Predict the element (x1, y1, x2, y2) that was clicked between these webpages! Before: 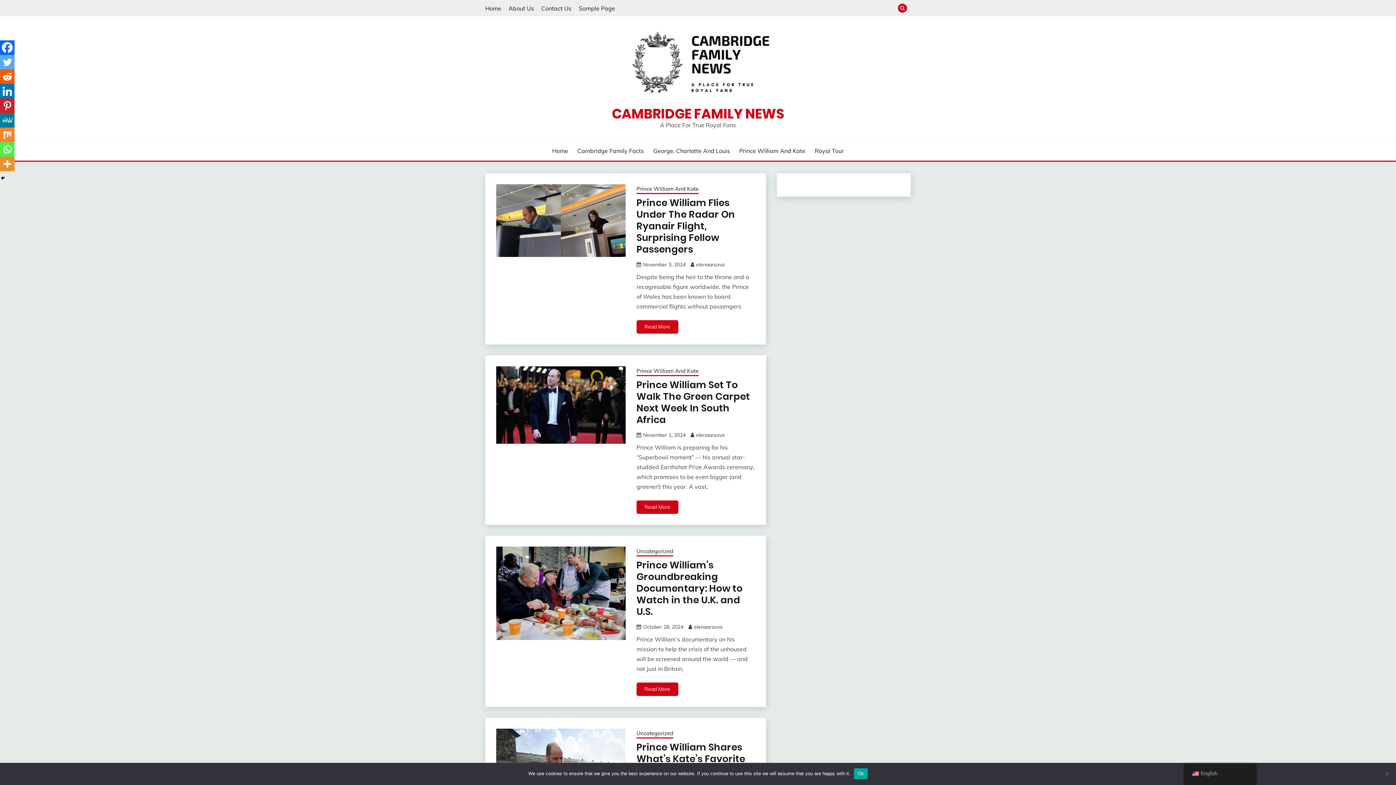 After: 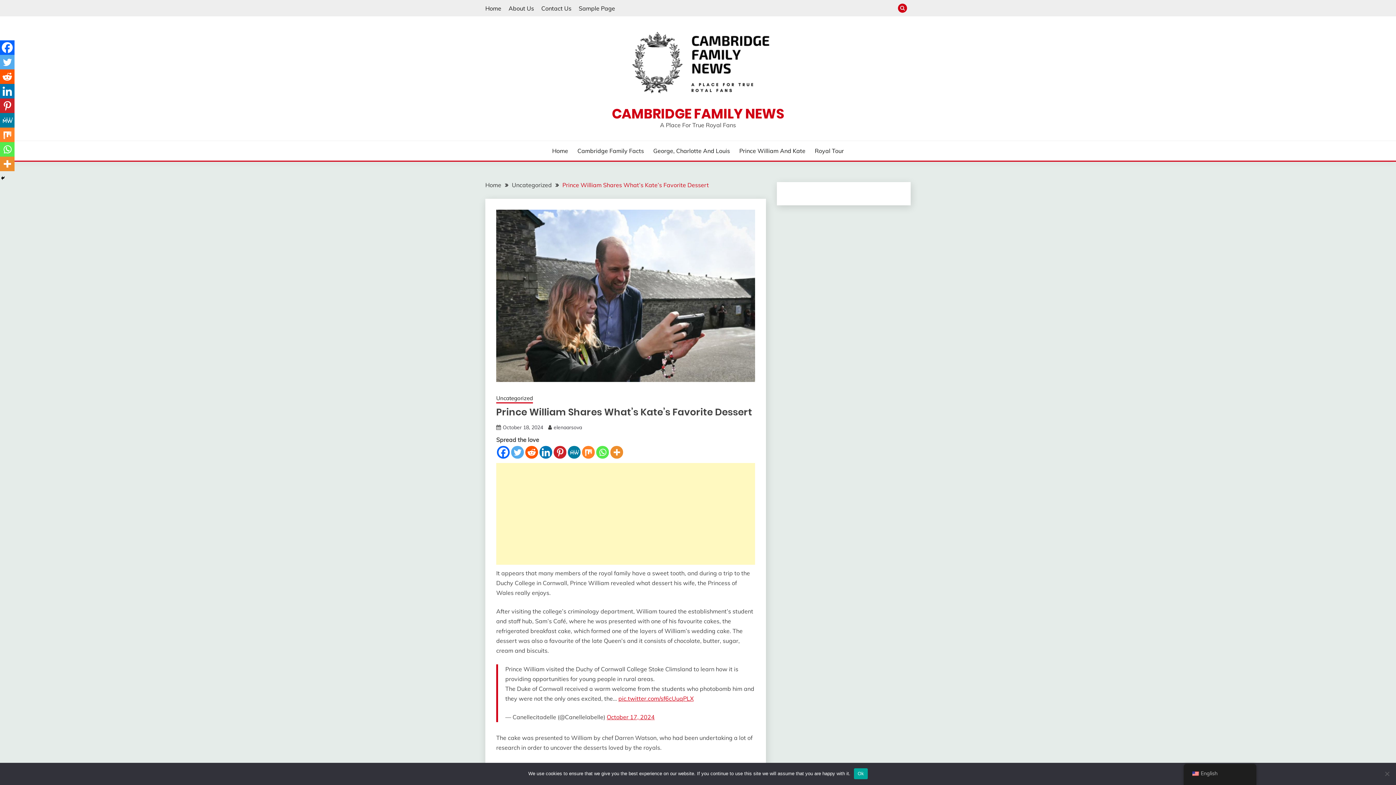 Action: label: Prince William Shares What’s Kate’s Favorite Dessert bbox: (636, 741, 745, 777)